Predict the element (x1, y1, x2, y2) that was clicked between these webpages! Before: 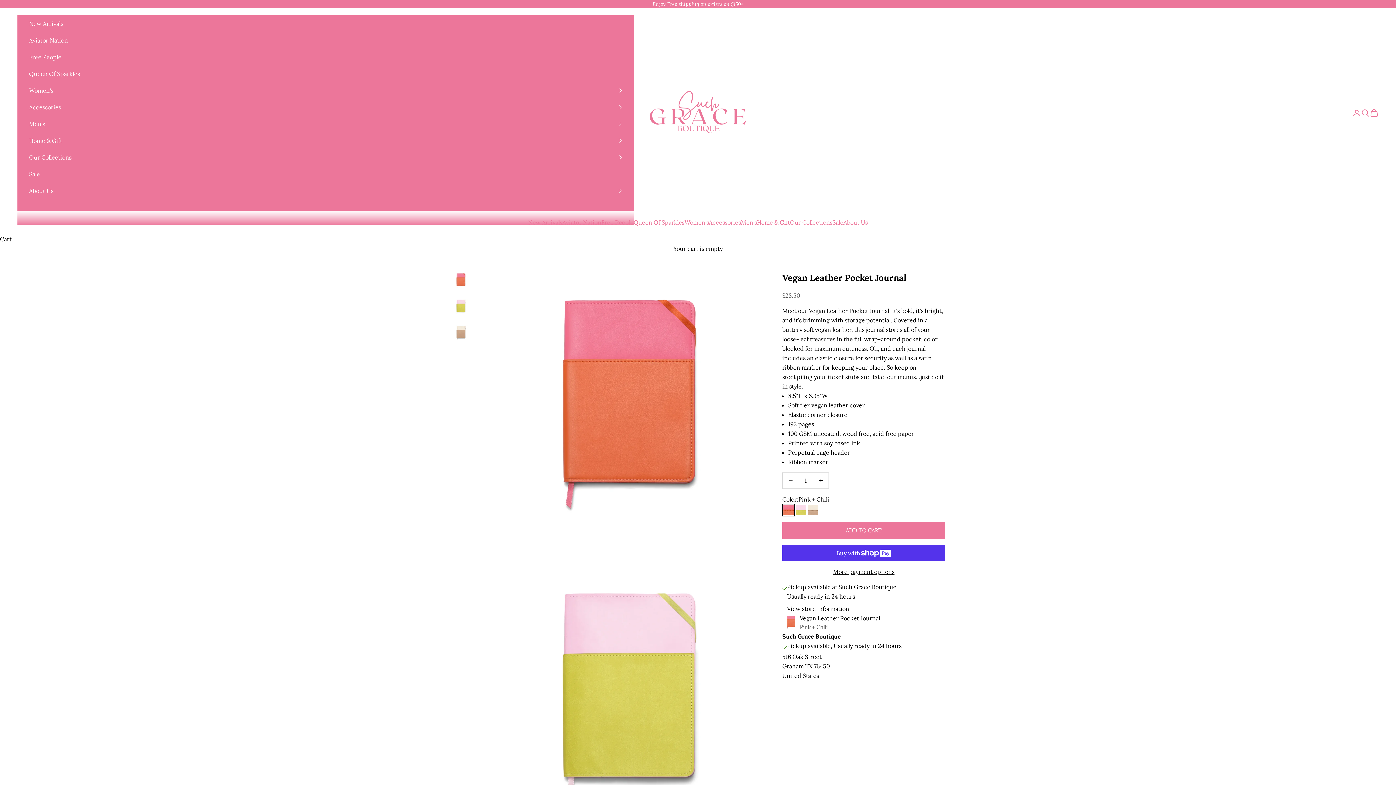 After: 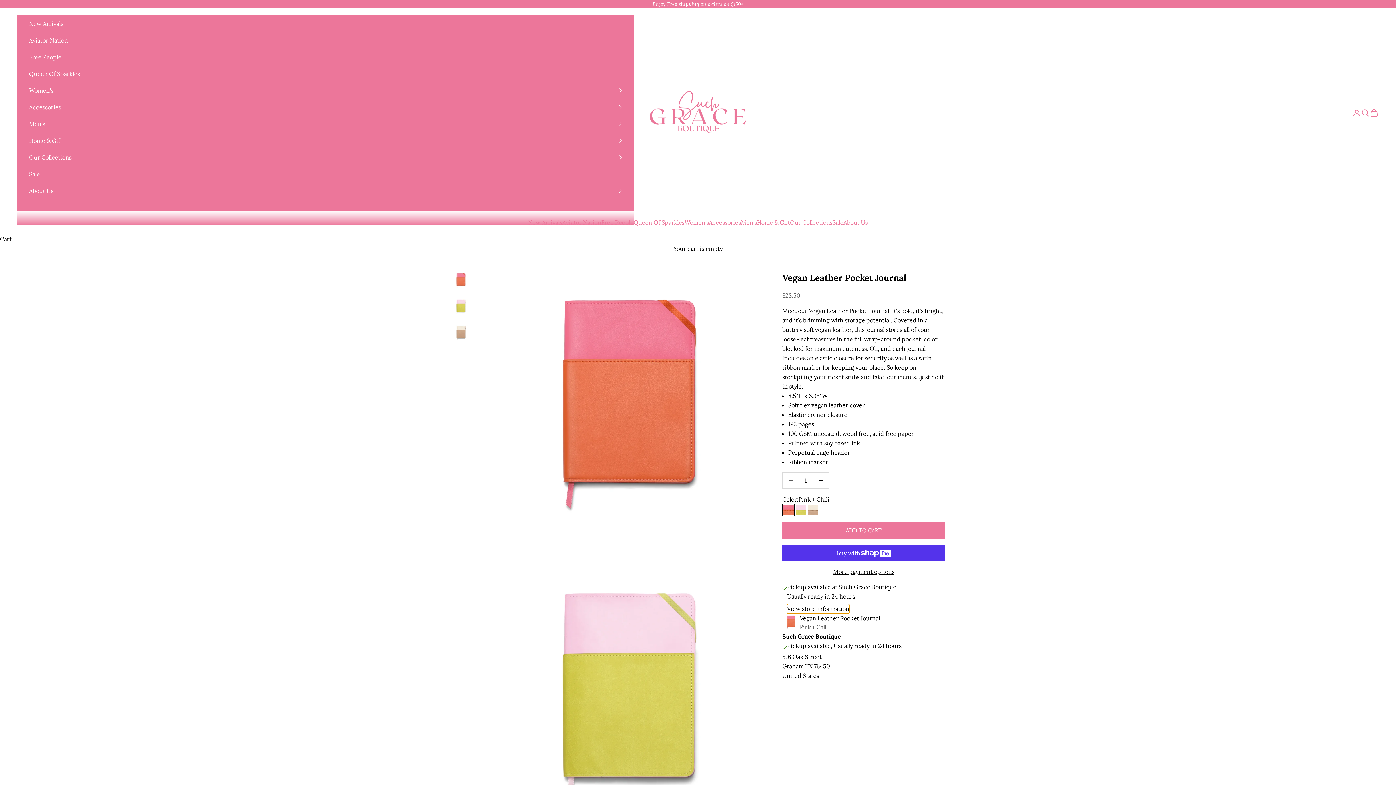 Action: bbox: (787, 604, 849, 613) label: View store information